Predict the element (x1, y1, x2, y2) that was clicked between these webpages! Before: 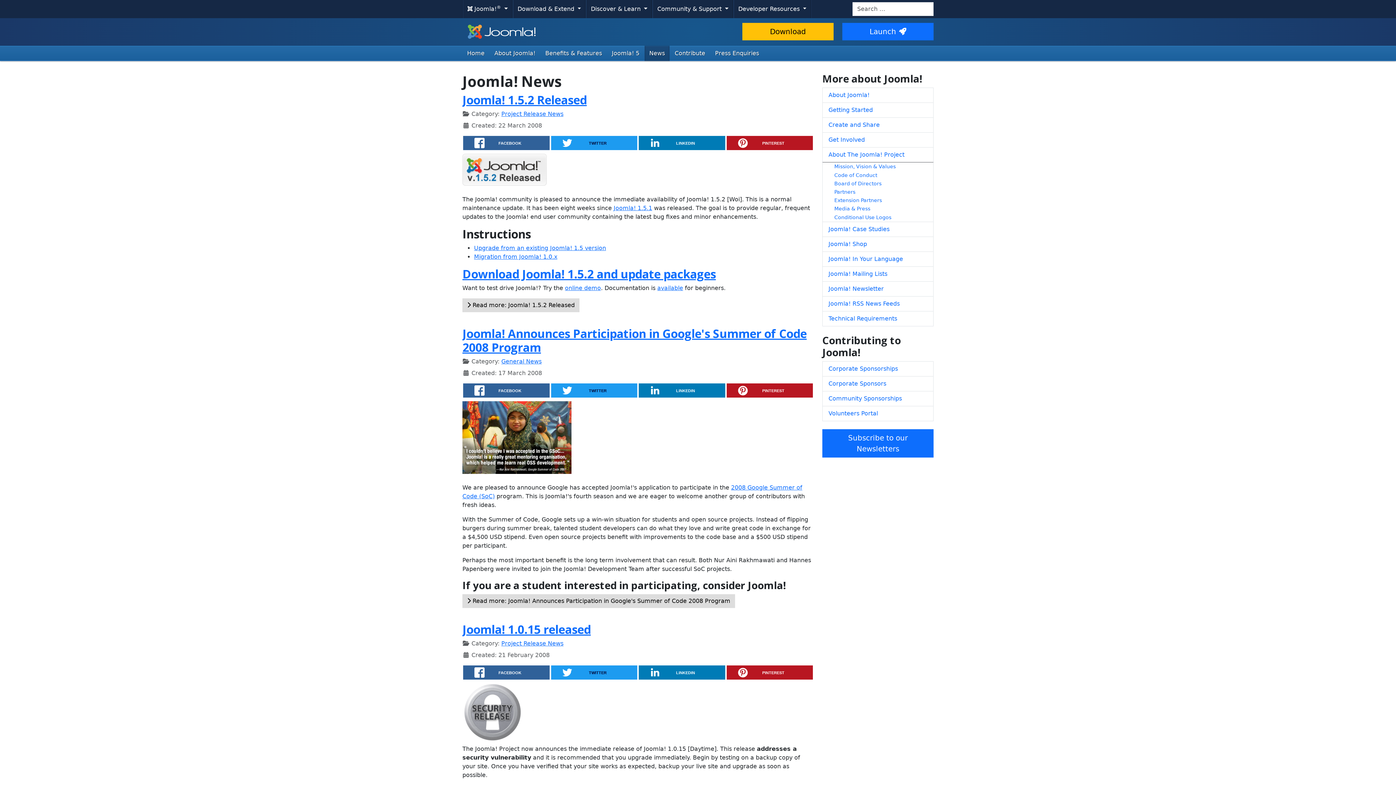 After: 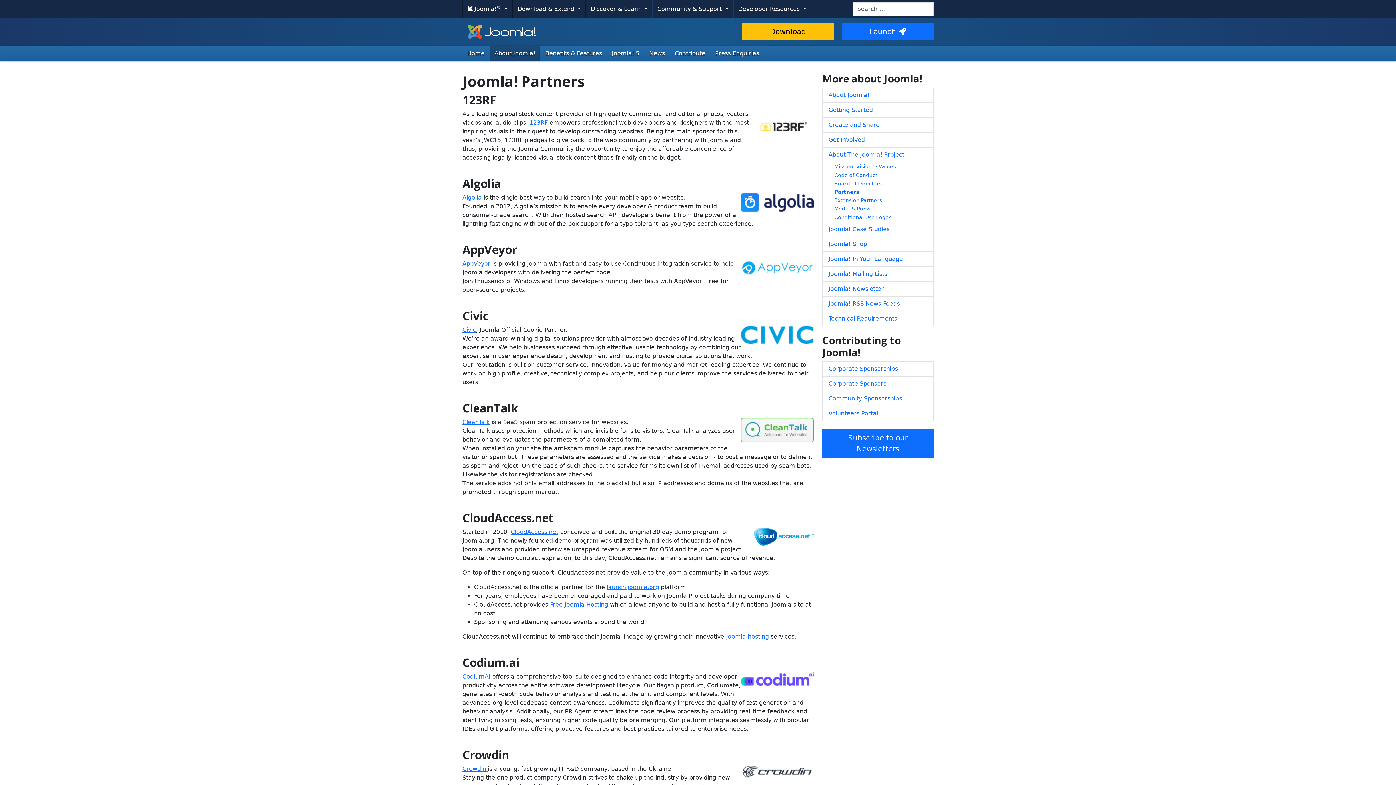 Action: bbox: (822, 187, 933, 196) label: Partners